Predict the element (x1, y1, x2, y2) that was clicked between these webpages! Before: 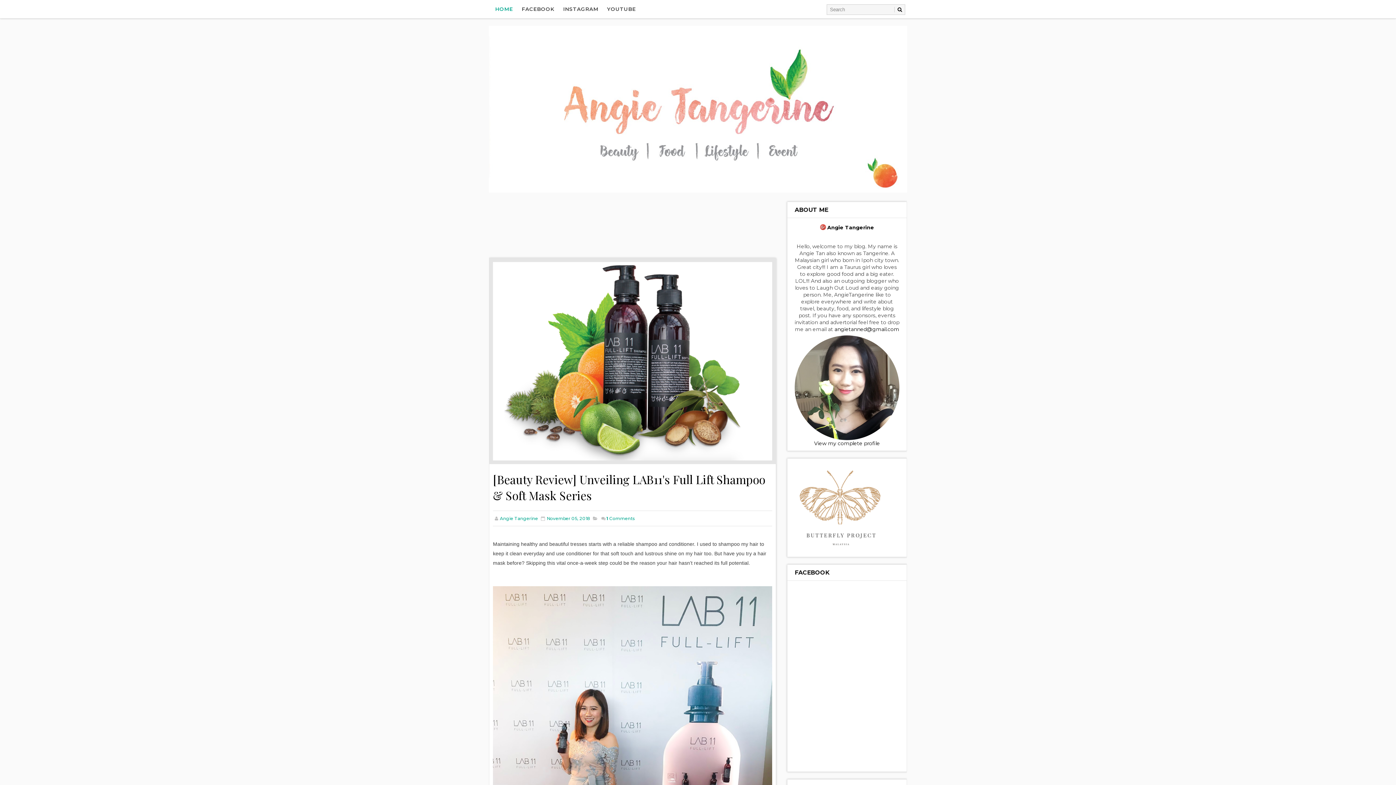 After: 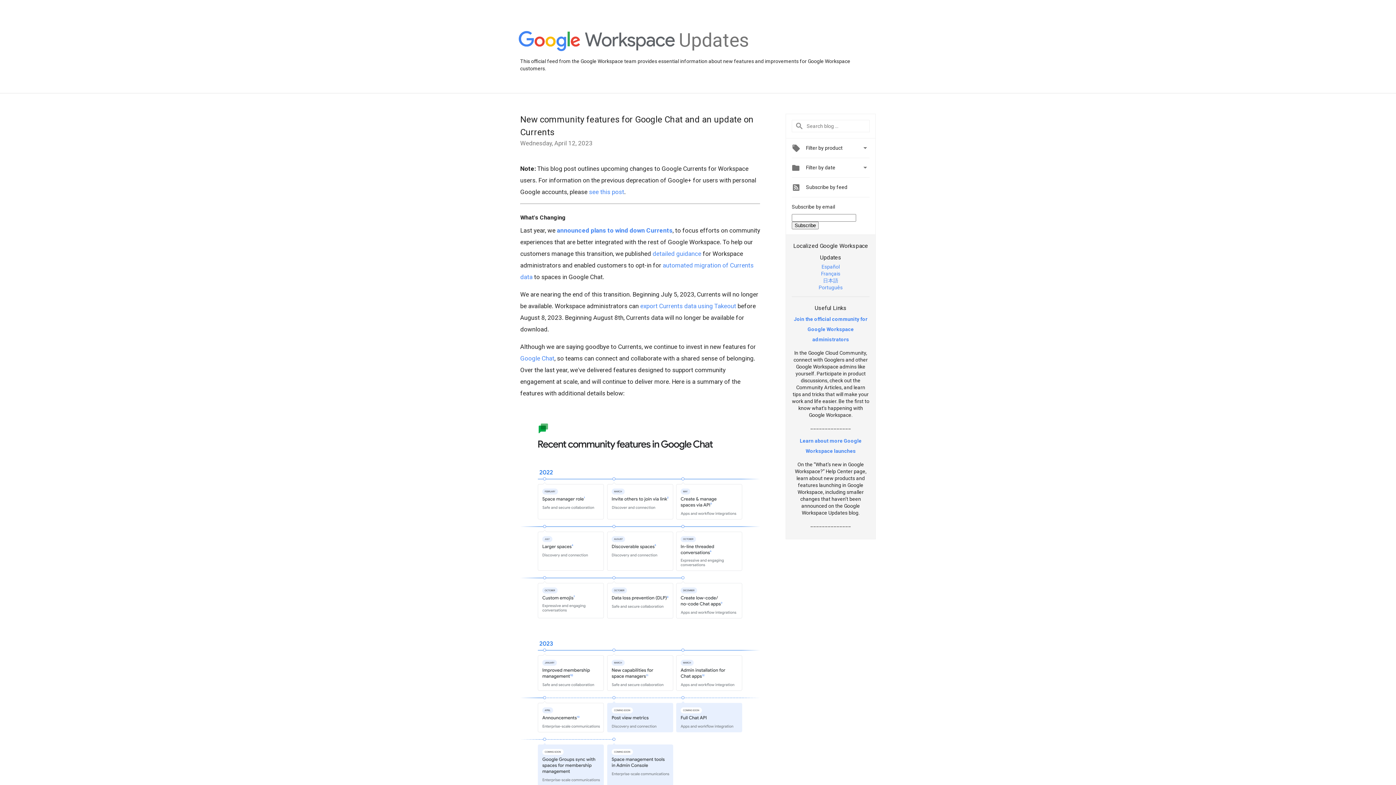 Action: label: View my complete profile bbox: (814, 440, 880, 446)